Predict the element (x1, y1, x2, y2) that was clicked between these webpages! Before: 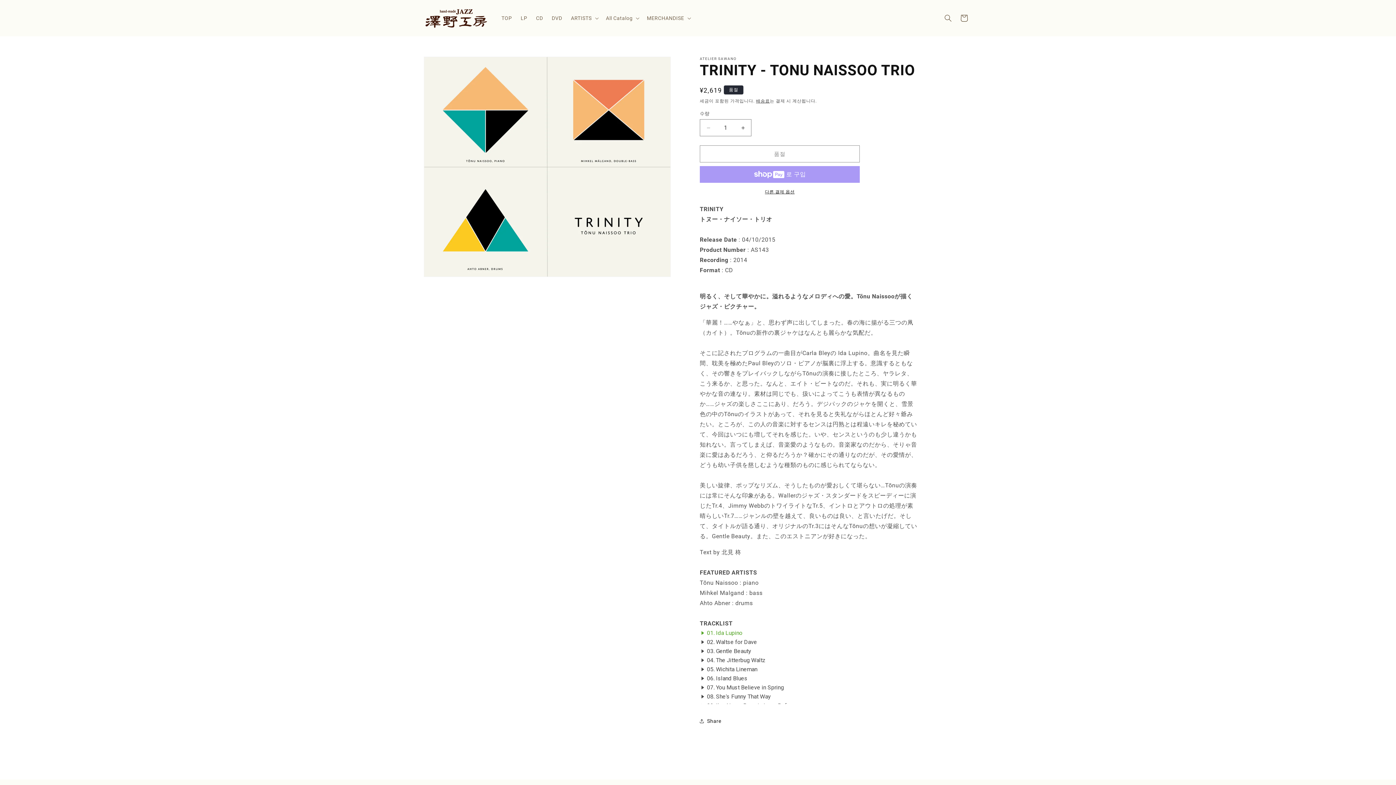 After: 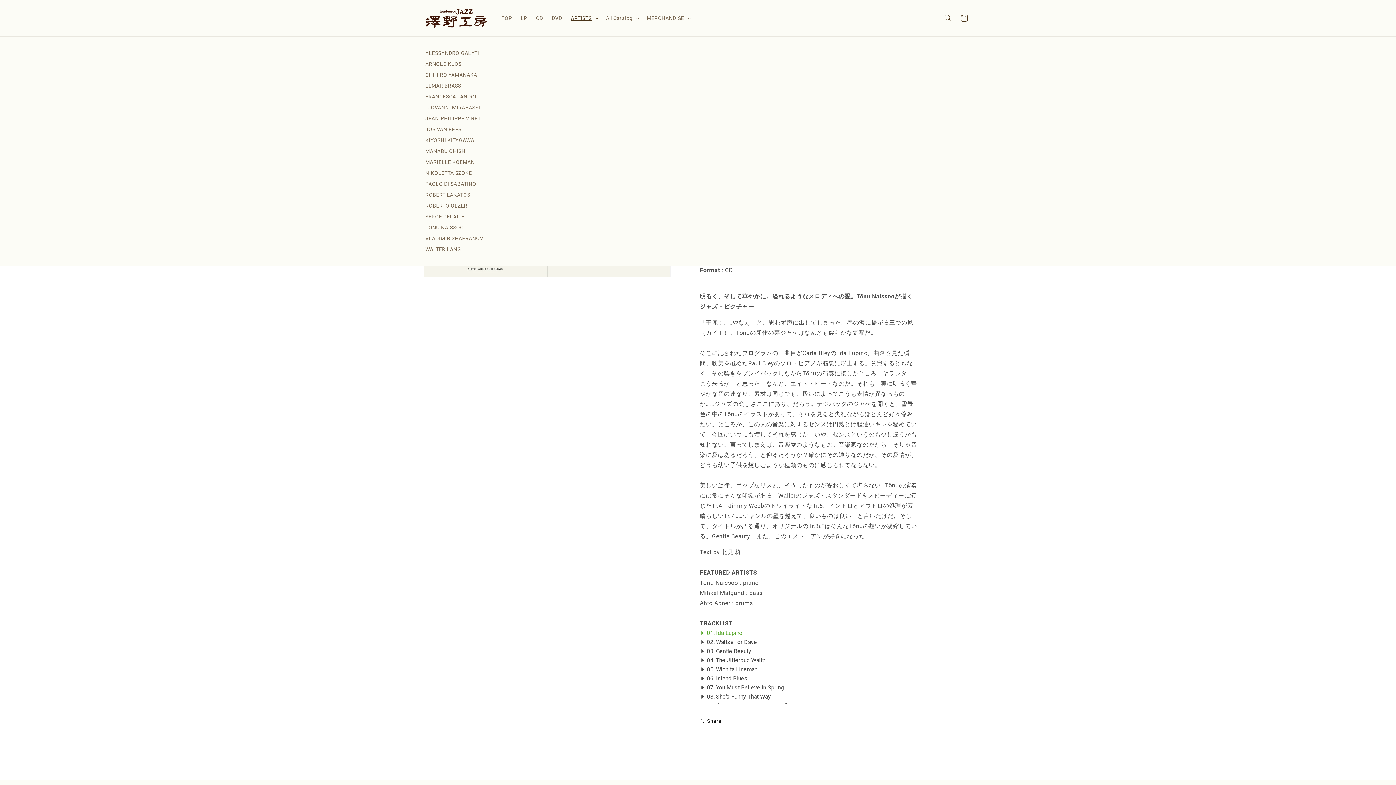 Action: bbox: (566, 10, 601, 25) label: ARTISTS